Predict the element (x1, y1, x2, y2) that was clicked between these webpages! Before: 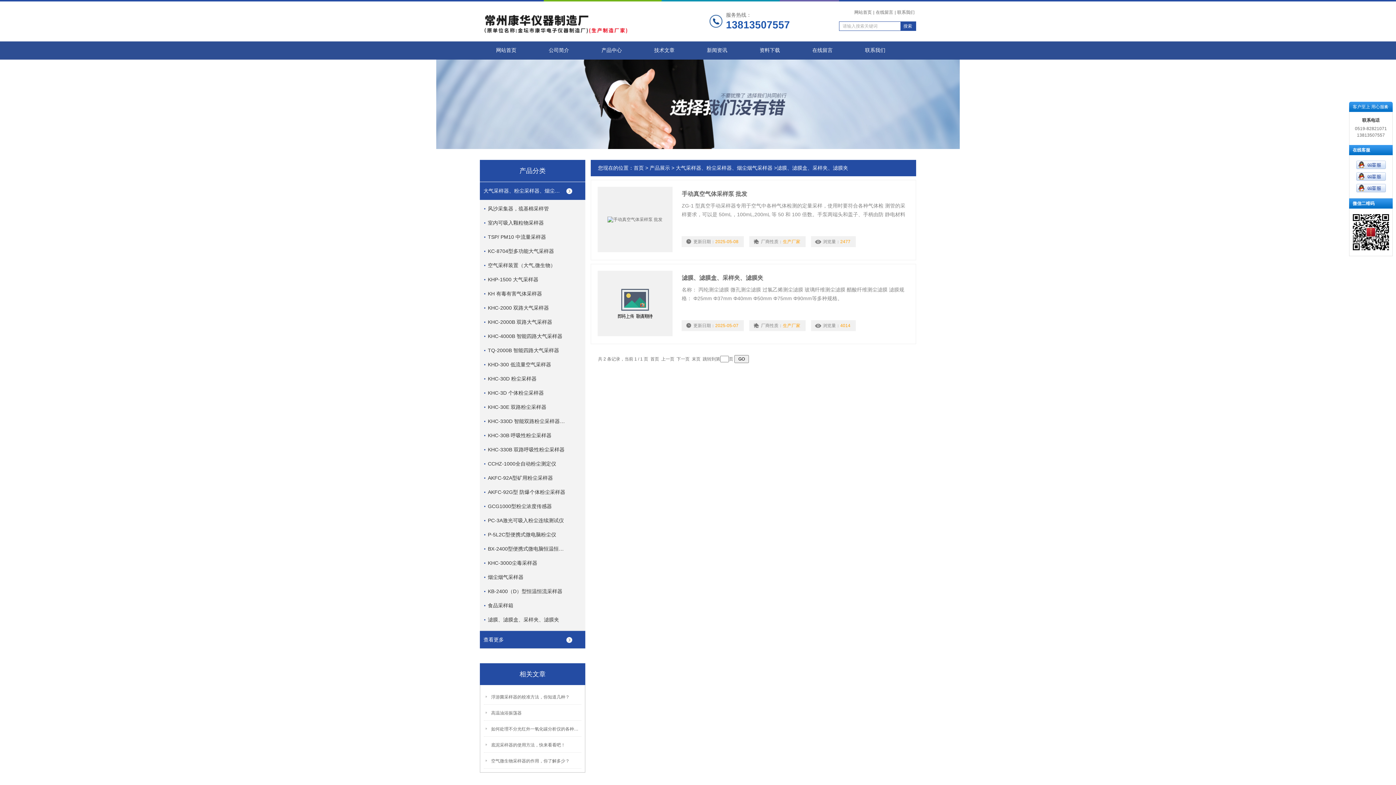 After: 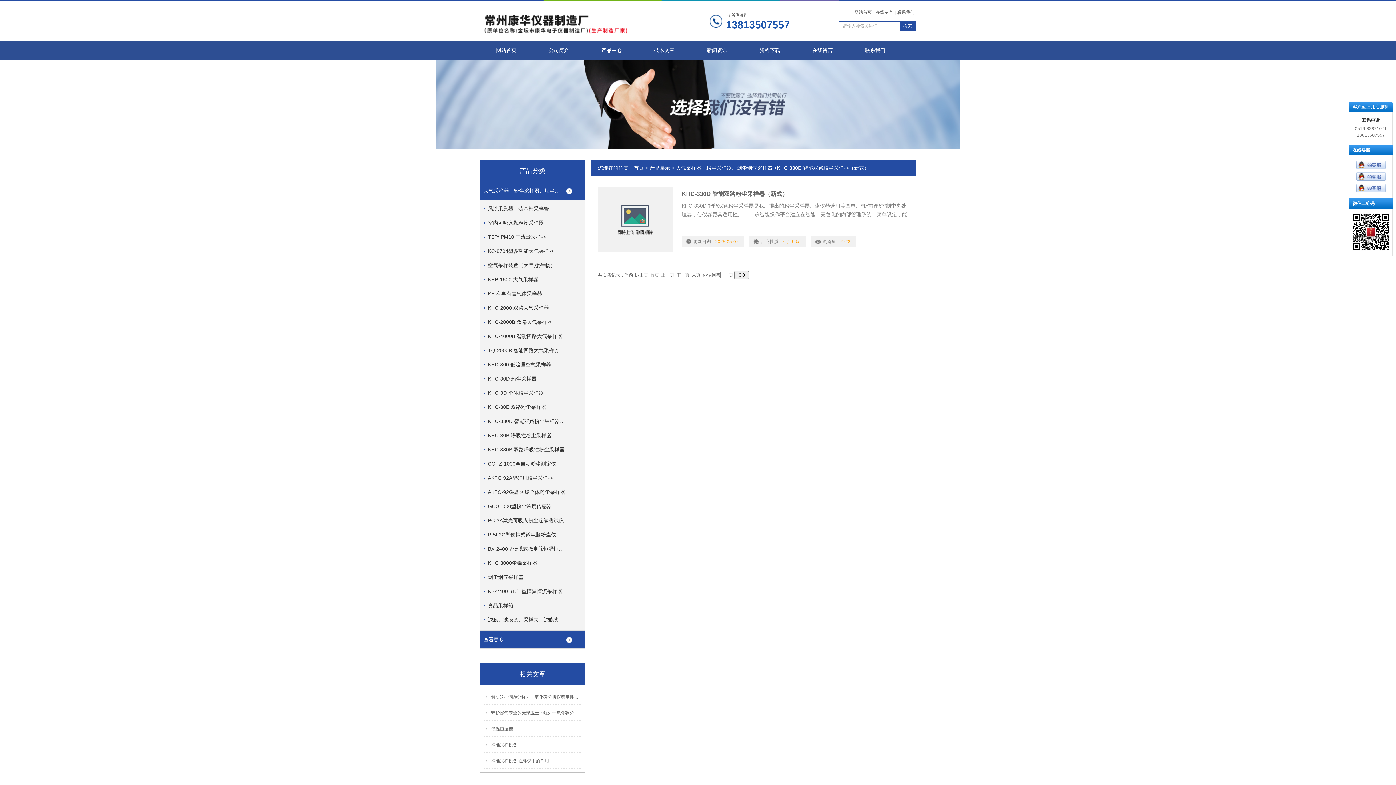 Action: label: KHC-330D 智能双路粉尘采样器（新式） bbox: (484, 412, 568, 430)